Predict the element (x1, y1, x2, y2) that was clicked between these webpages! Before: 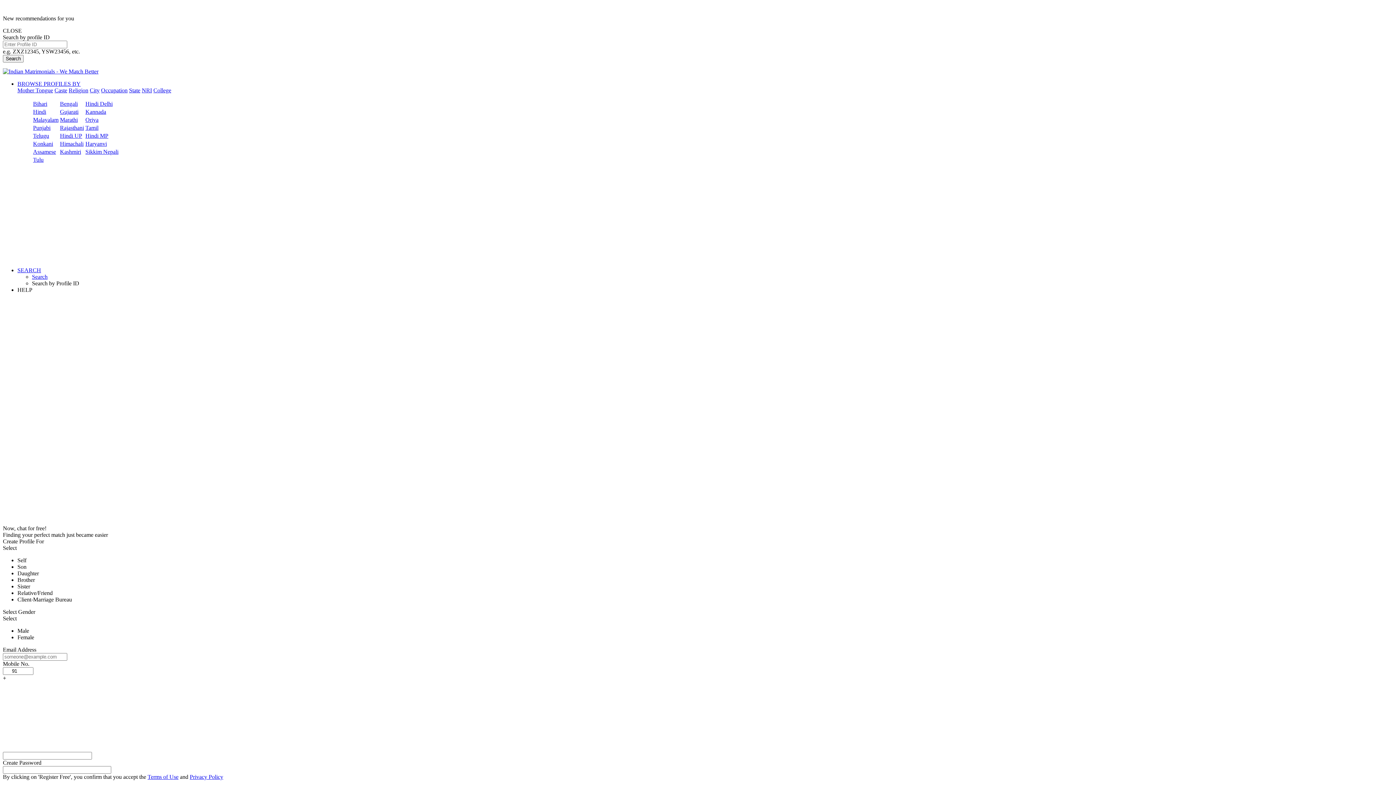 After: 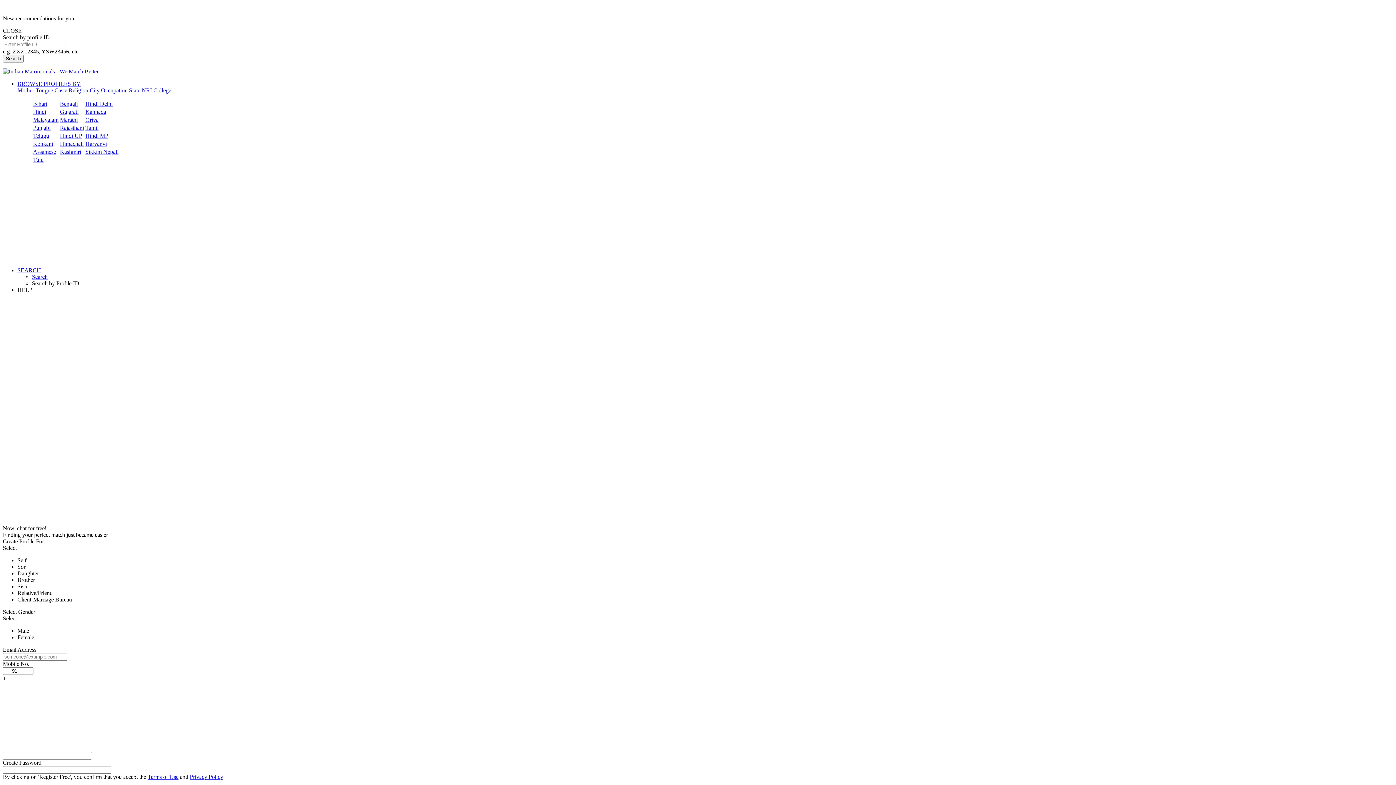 Action: label: Kashmiri bbox: (60, 148, 81, 154)